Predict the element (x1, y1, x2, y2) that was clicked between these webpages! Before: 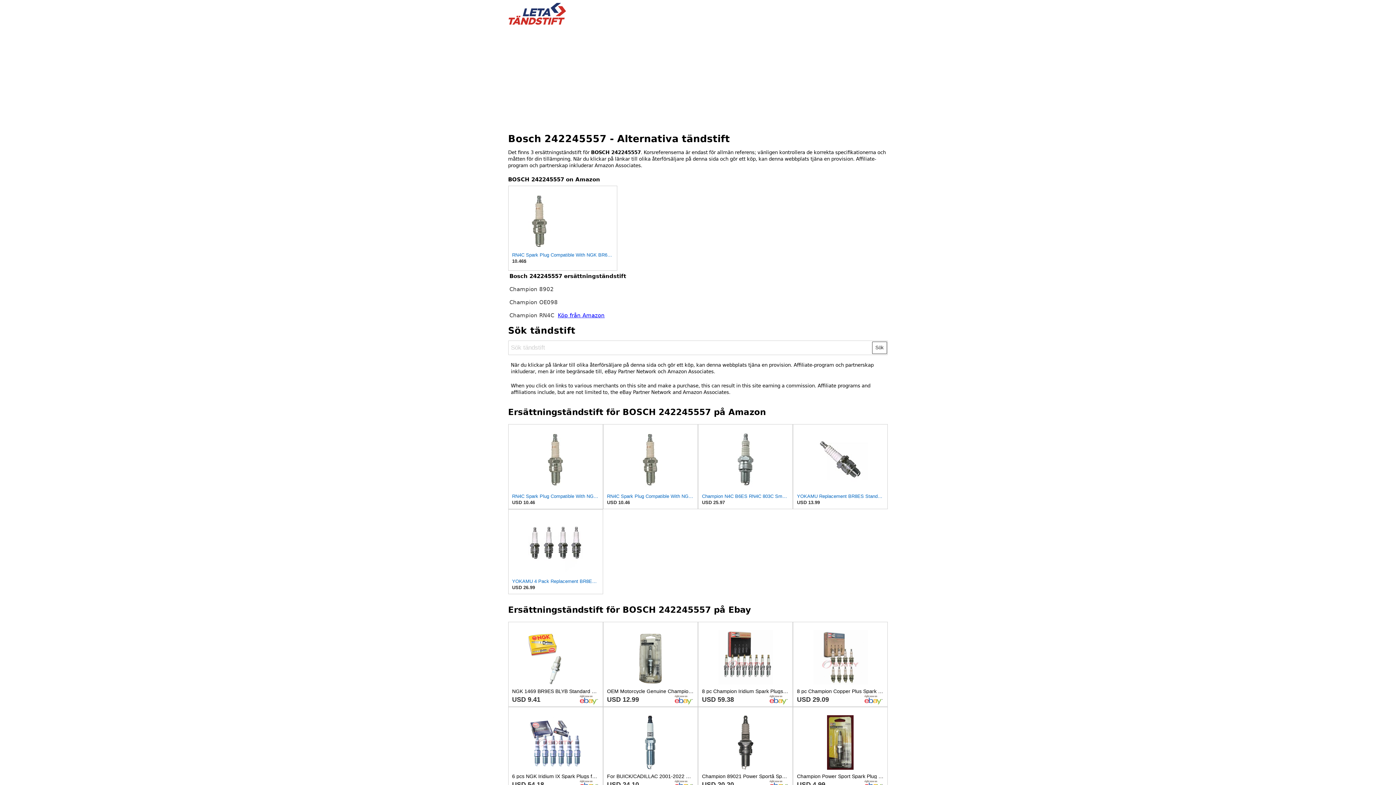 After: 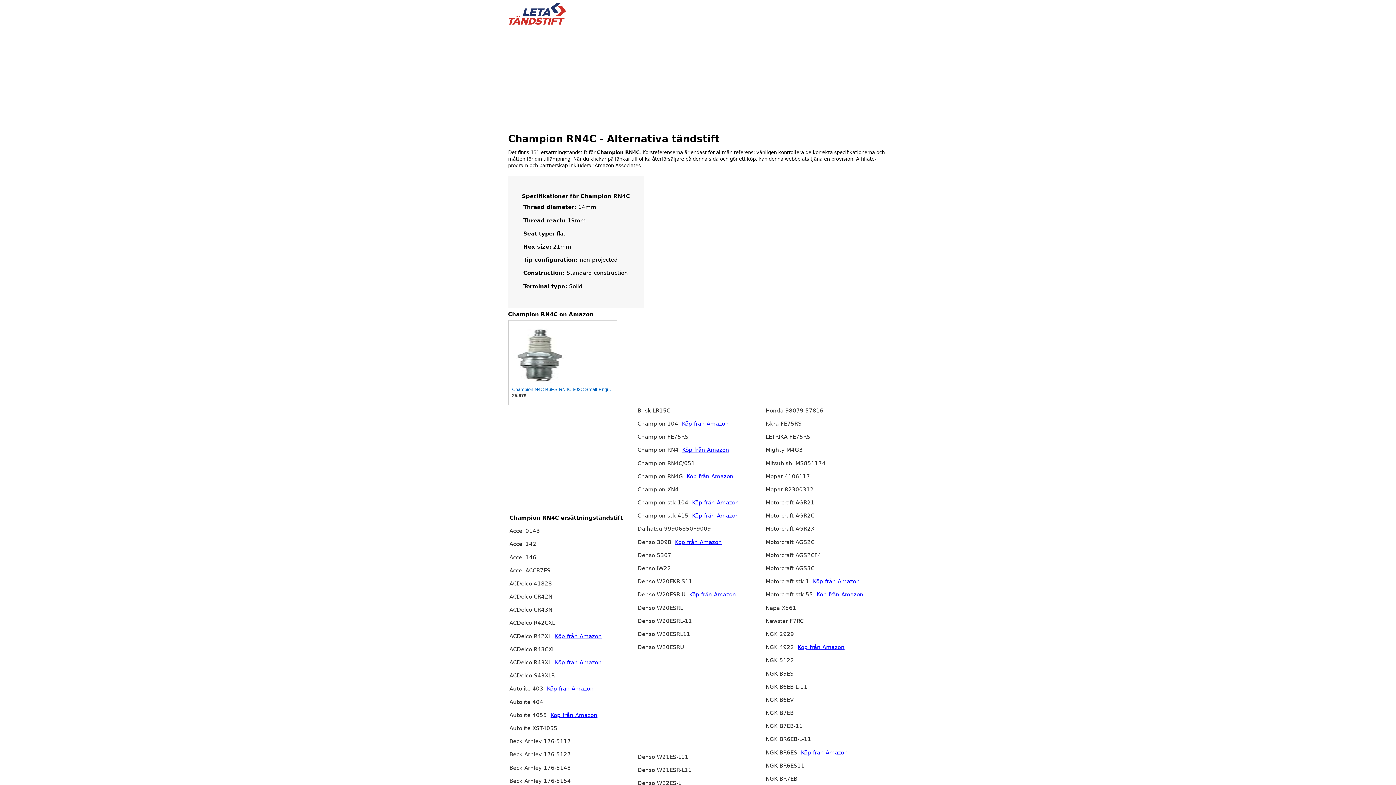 Action: bbox: (509, 312, 556, 318) label: Champion RN4C 